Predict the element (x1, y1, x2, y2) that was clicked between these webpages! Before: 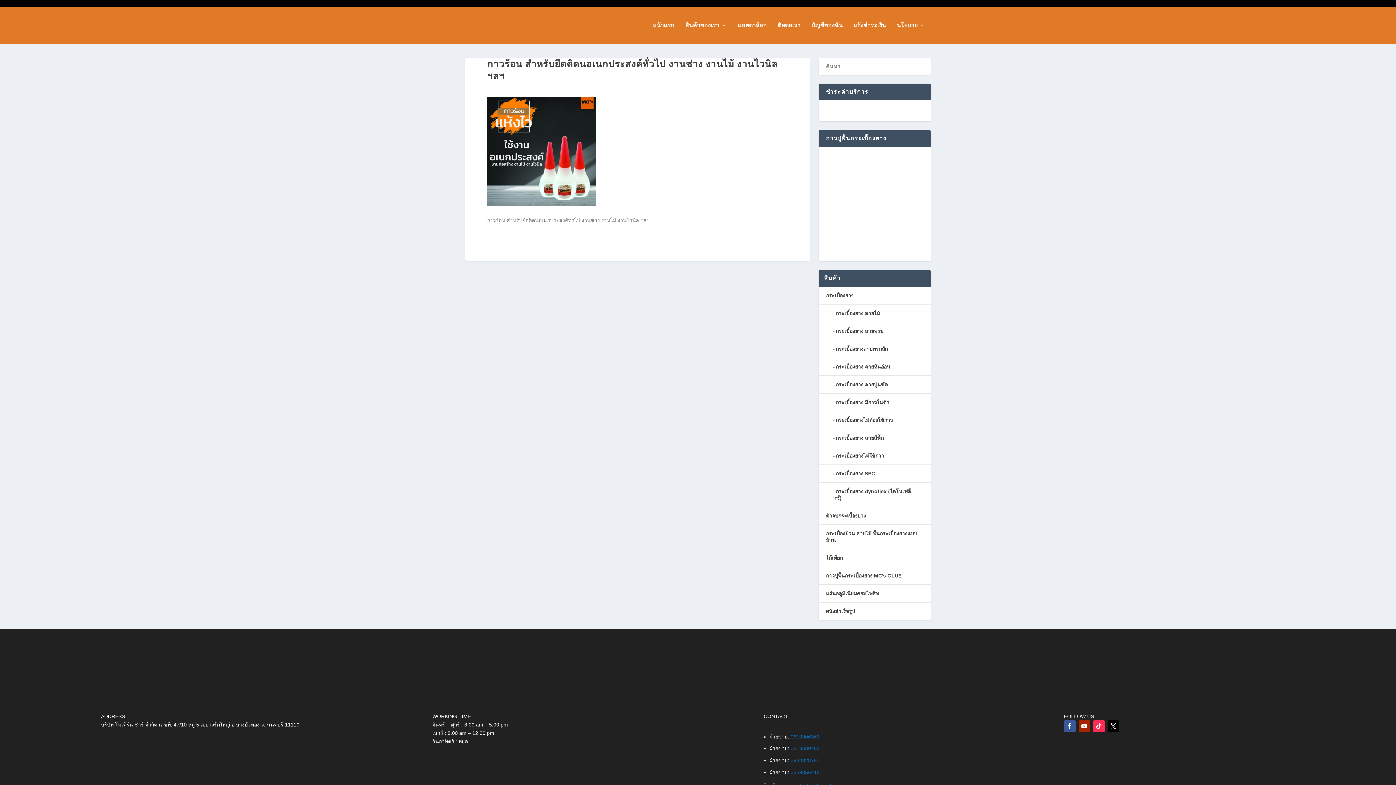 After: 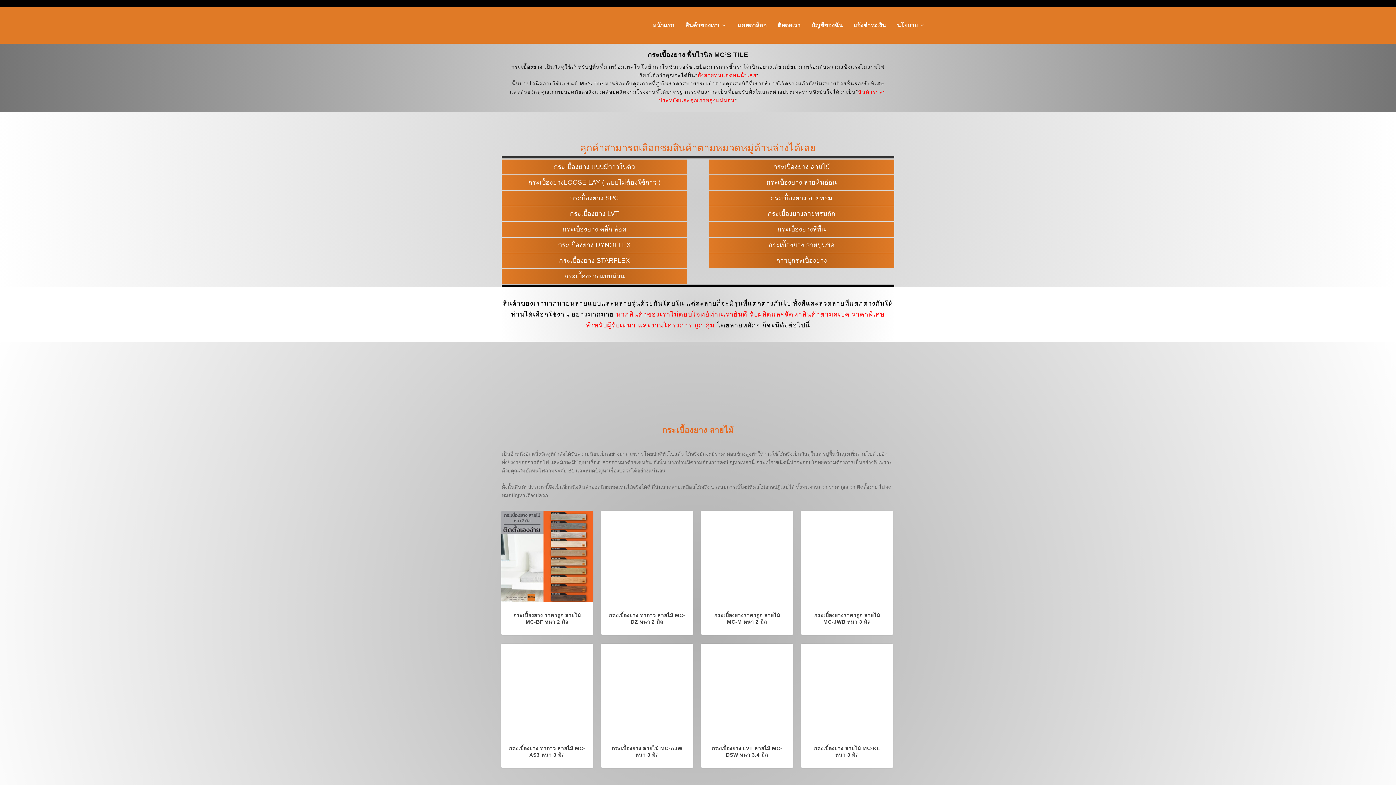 Action: label: กระเบื้องยาง bbox: (826, 292, 853, 298)